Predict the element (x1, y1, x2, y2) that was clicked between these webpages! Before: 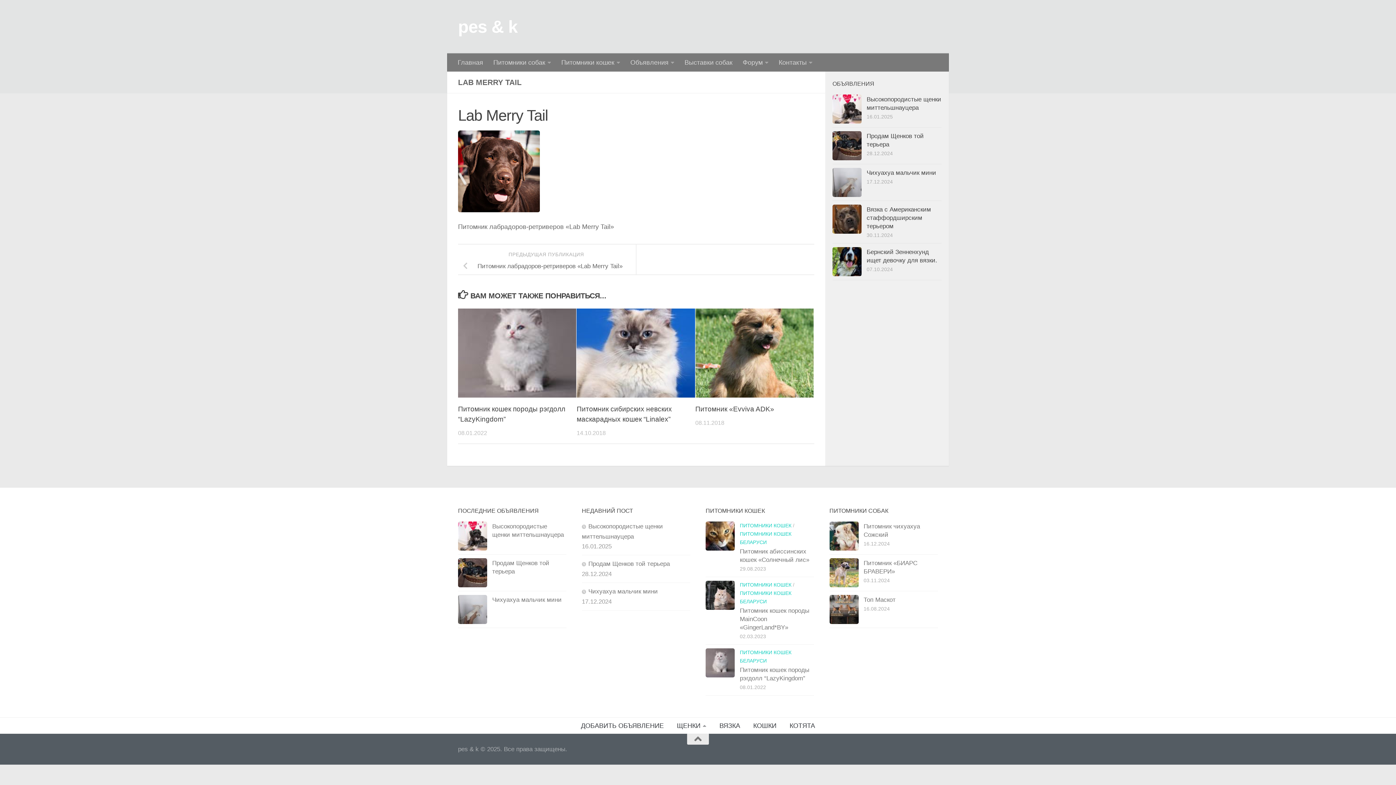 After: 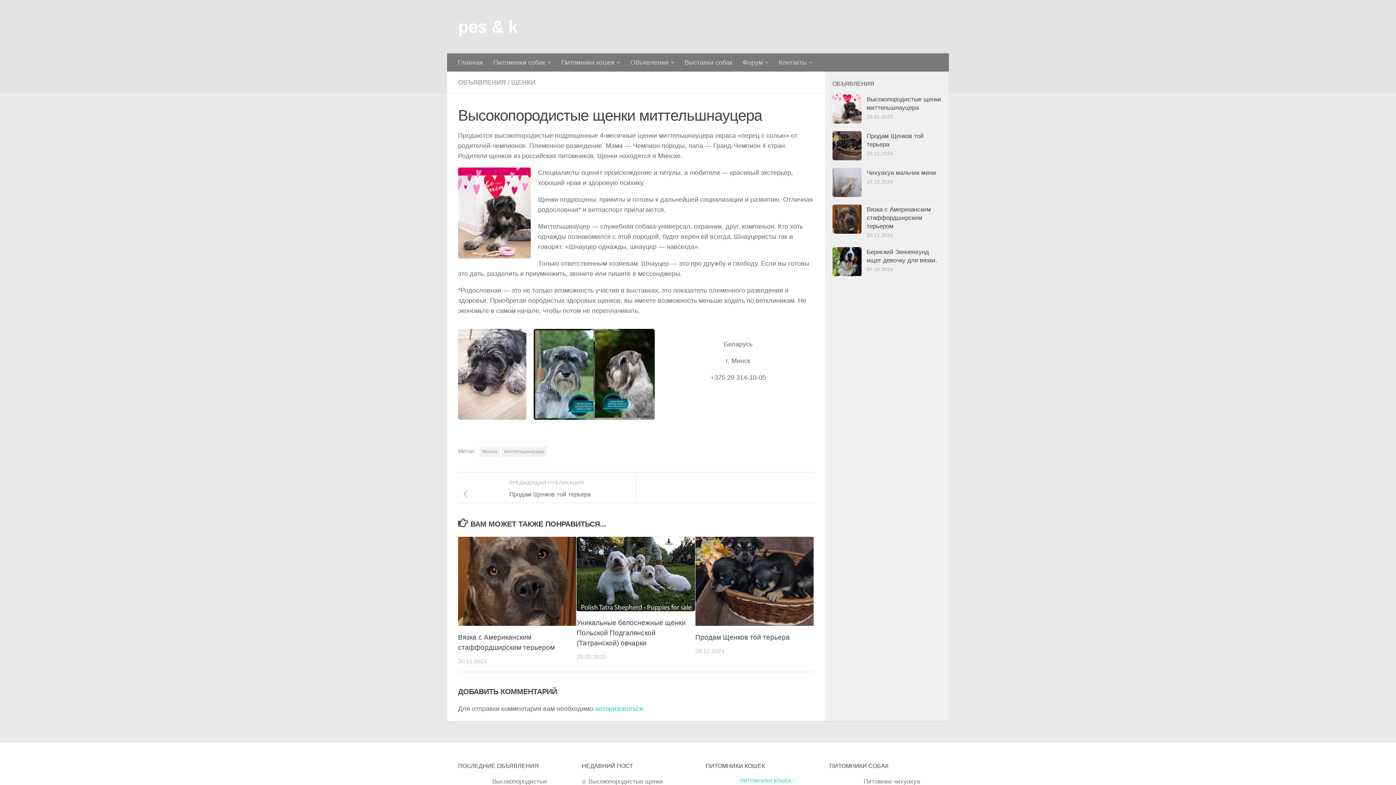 Action: bbox: (458, 521, 487, 550)